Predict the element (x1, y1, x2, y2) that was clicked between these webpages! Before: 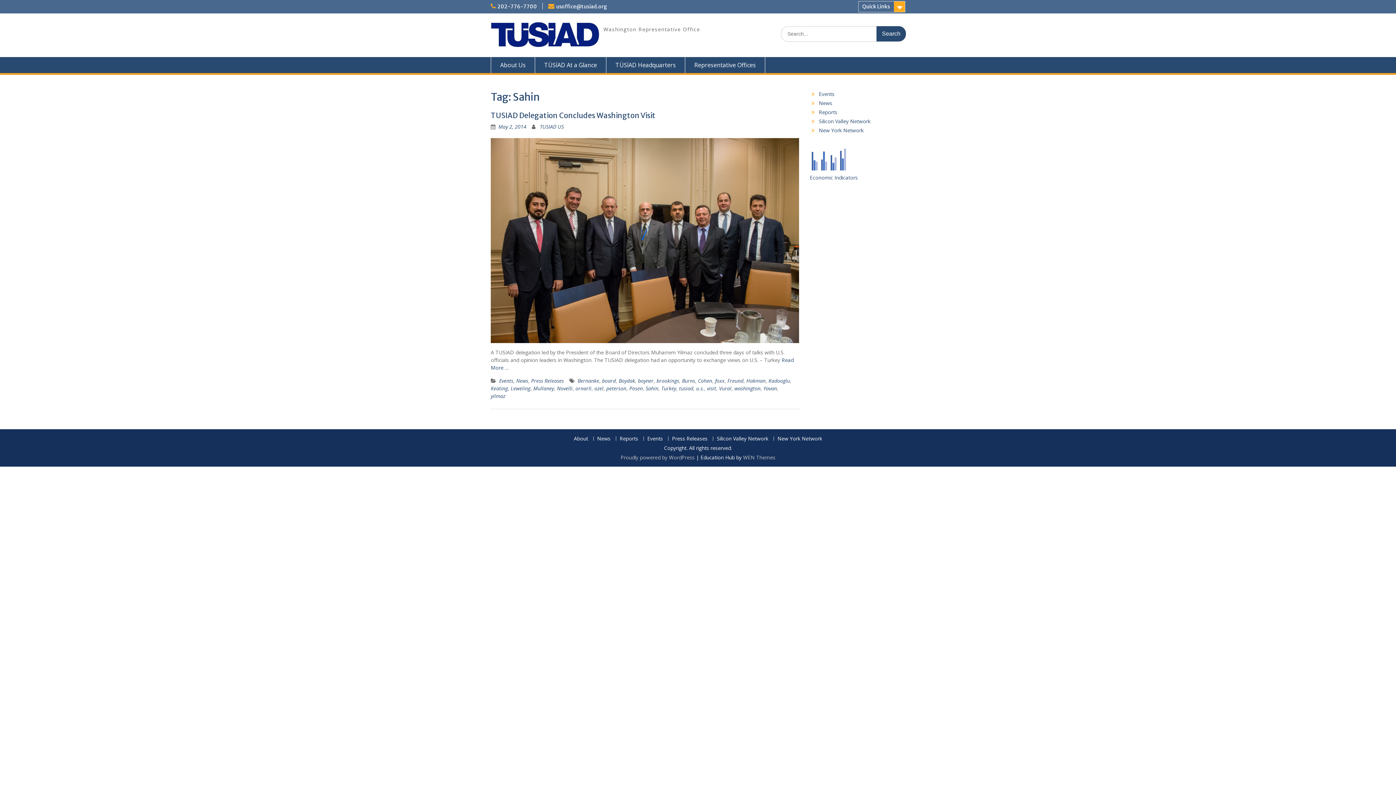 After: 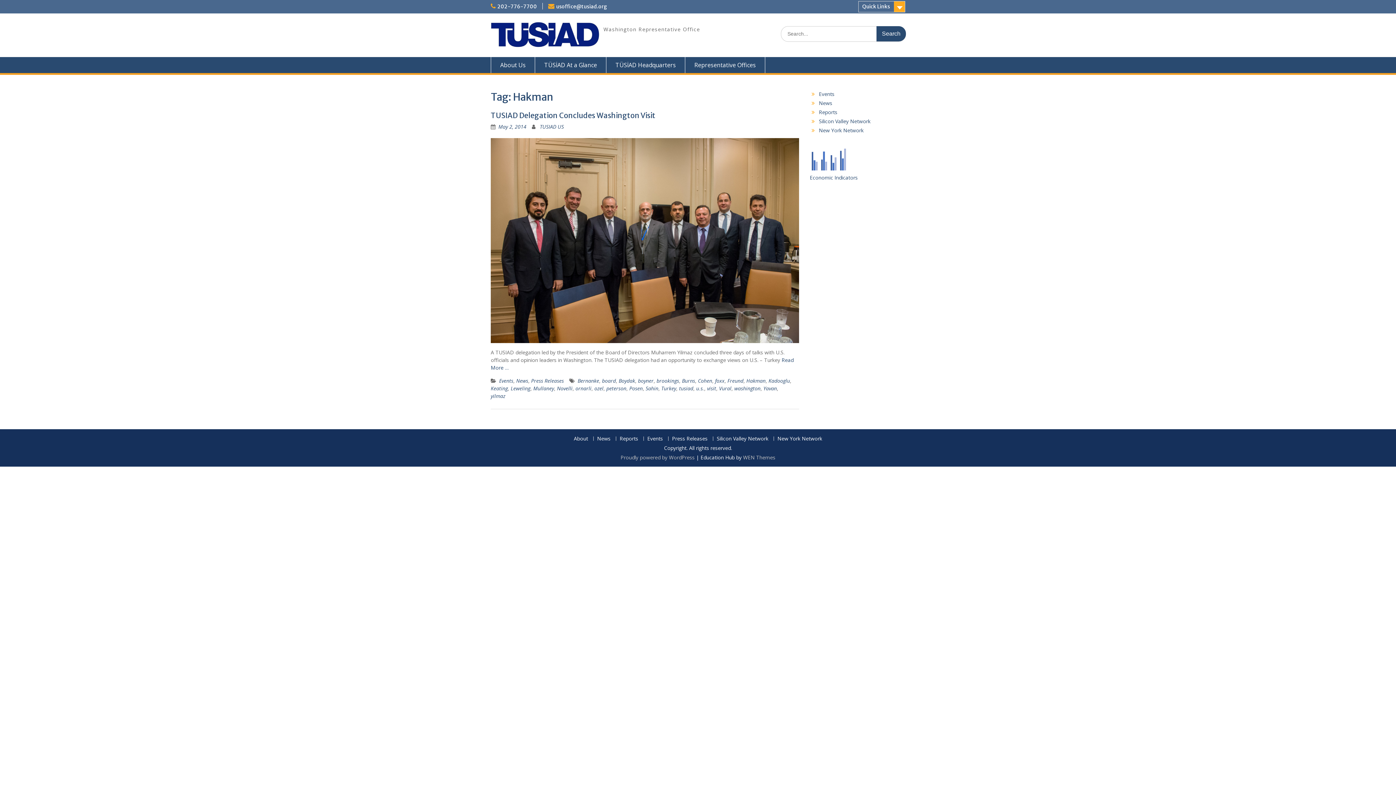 Action: label: Hakman bbox: (746, 377, 765, 384)